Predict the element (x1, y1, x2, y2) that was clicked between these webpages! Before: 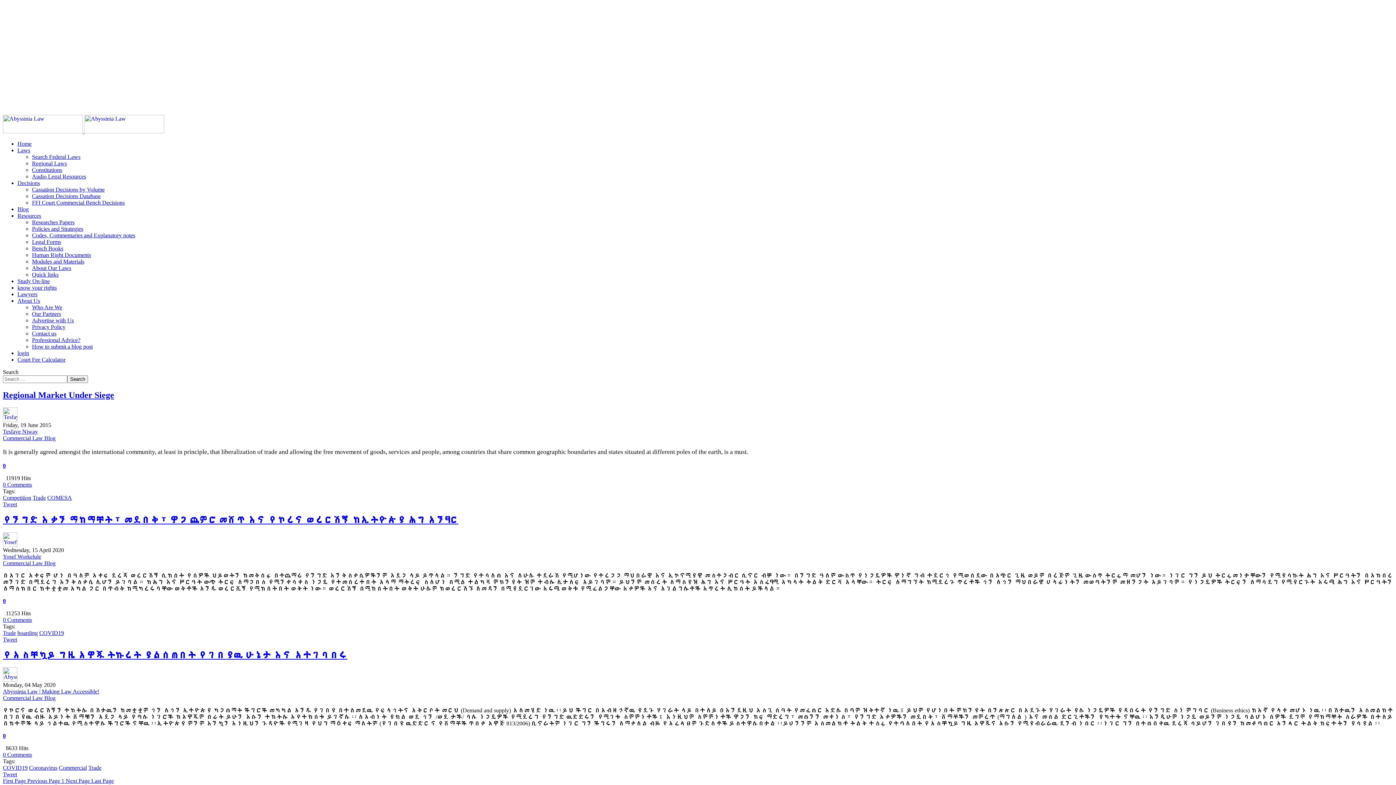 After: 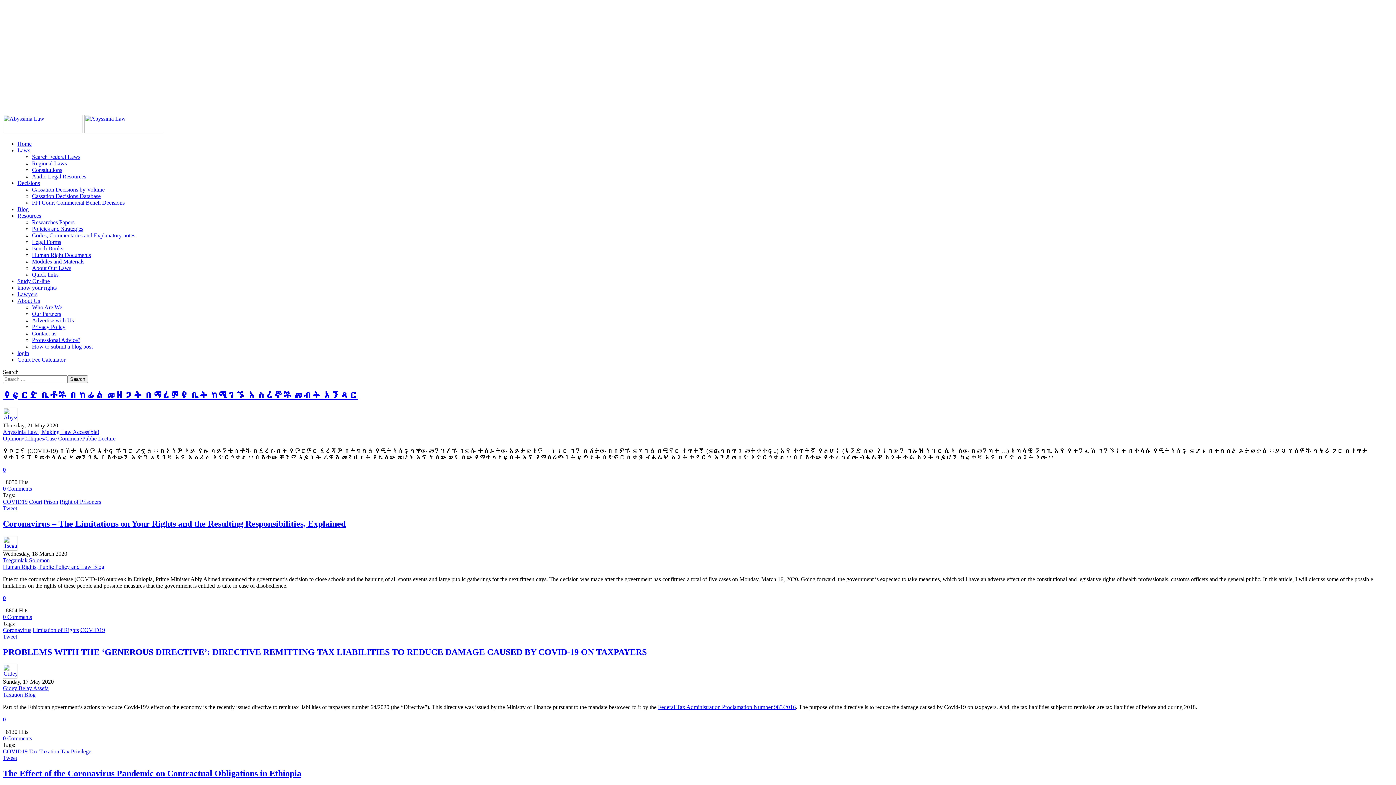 Action: label: COVID19 bbox: (39, 630, 64, 636)